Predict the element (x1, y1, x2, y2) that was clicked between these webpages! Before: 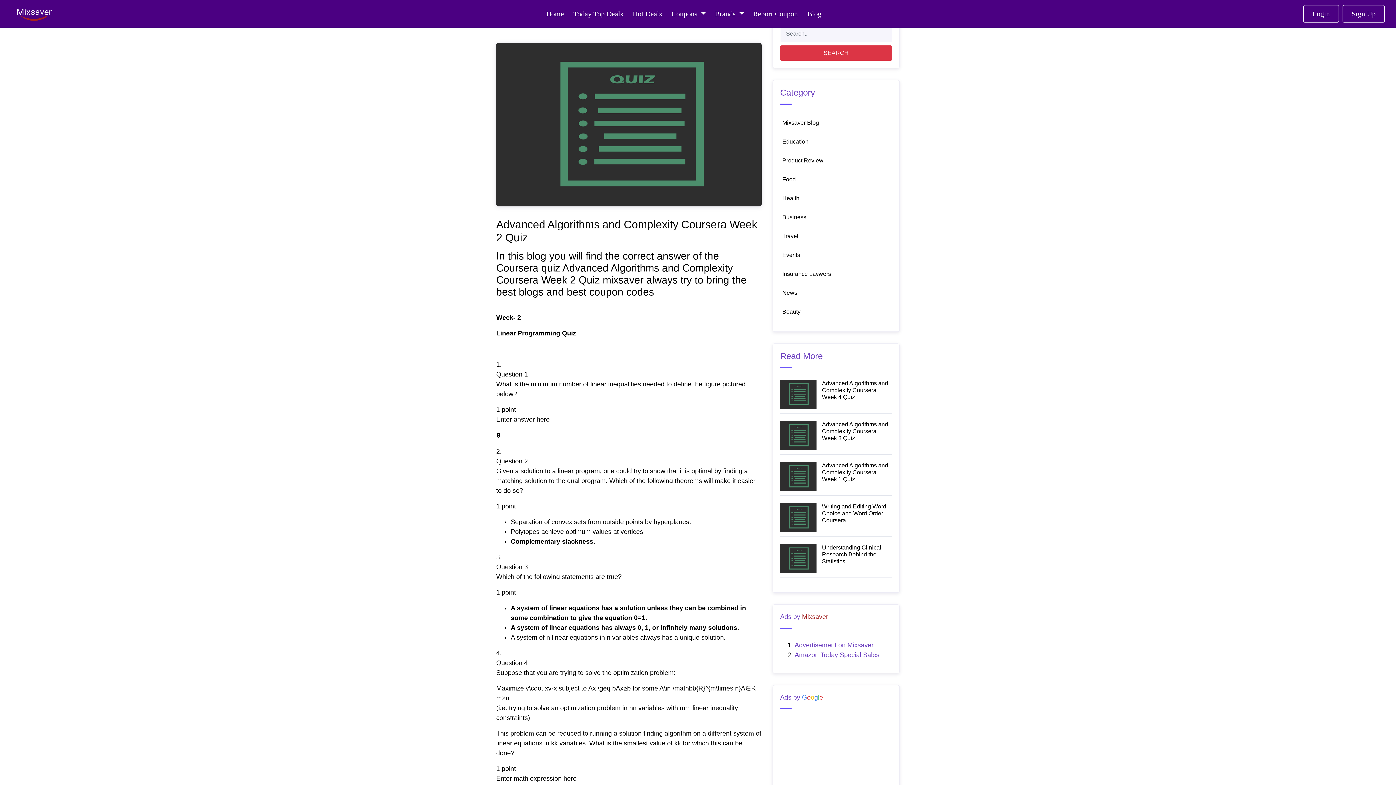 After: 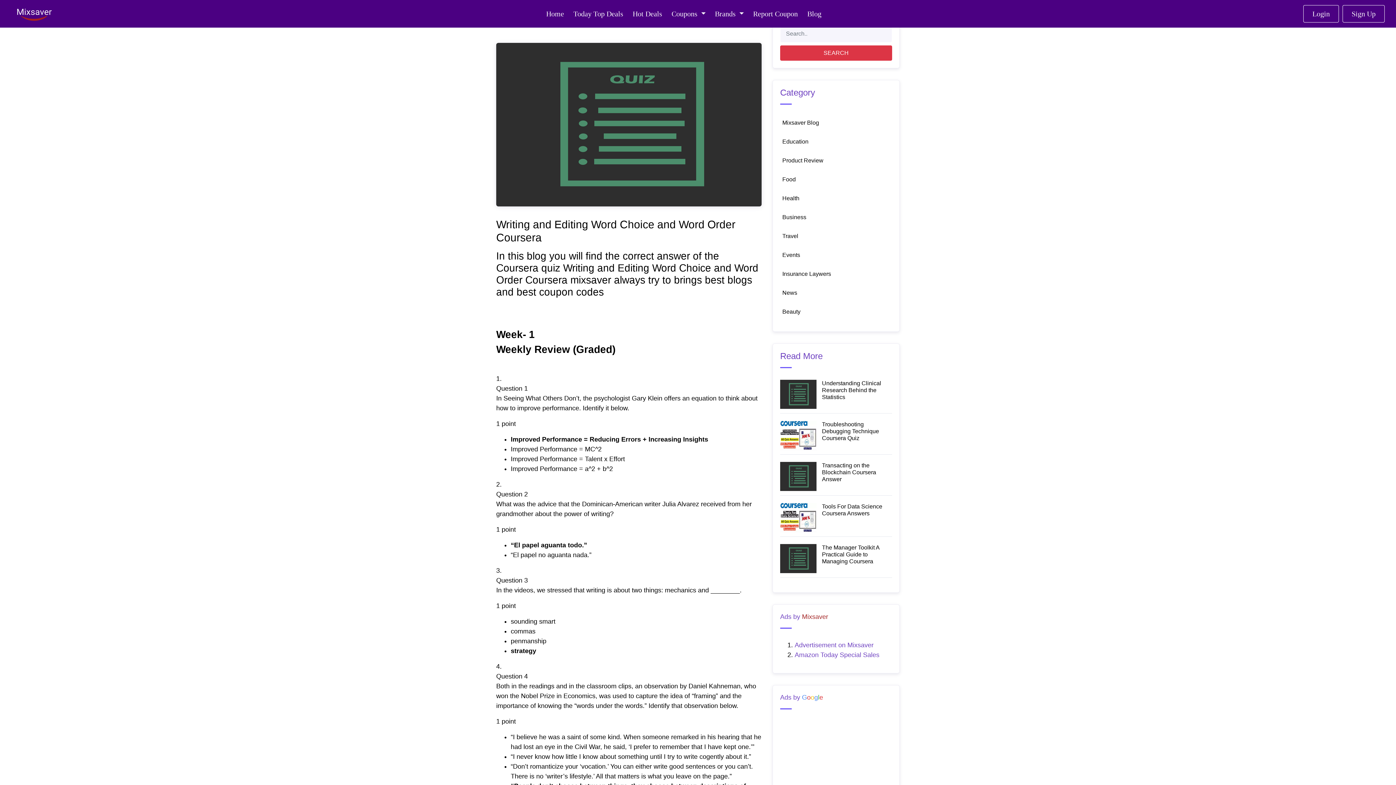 Action: bbox: (822, 503, 886, 523) label: Writing and Editing Word Choice and Word Order Coursera